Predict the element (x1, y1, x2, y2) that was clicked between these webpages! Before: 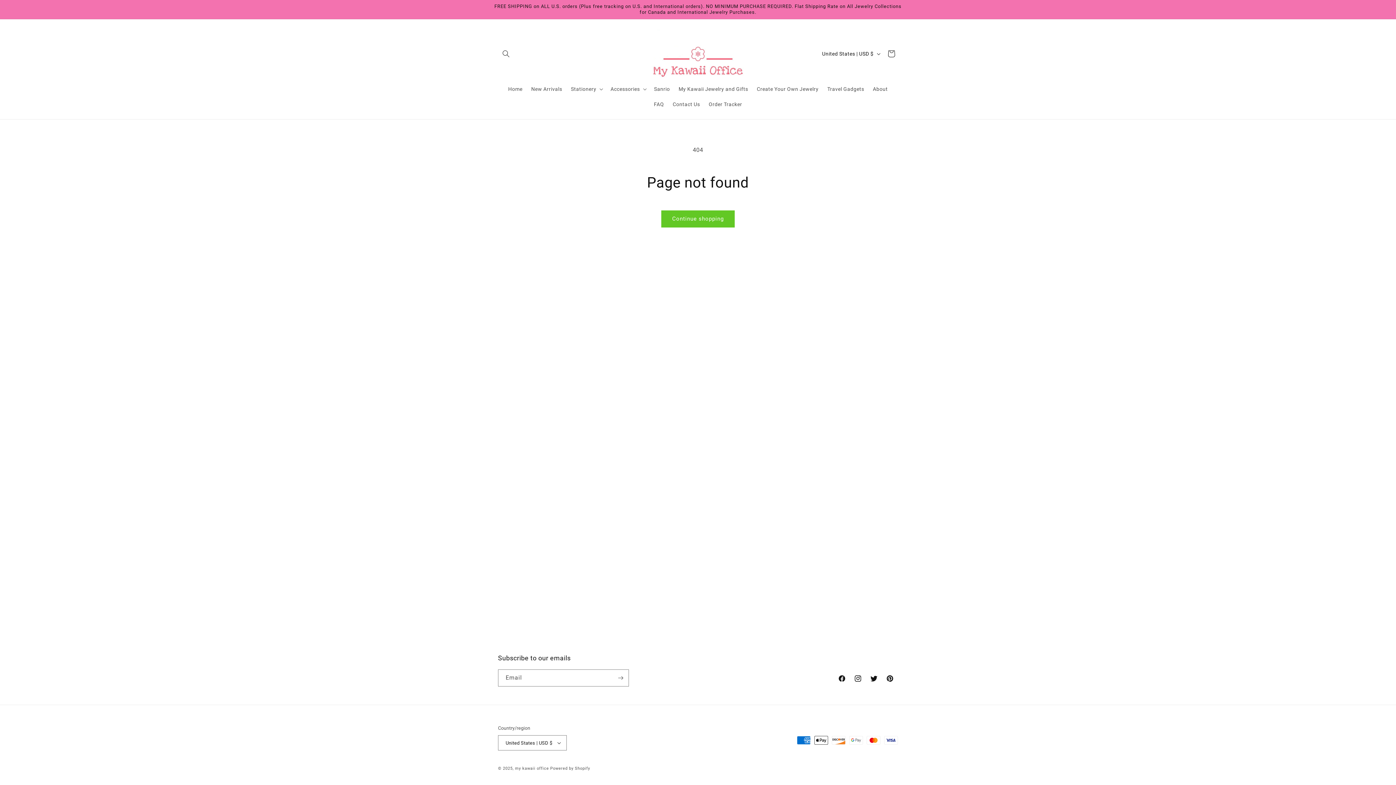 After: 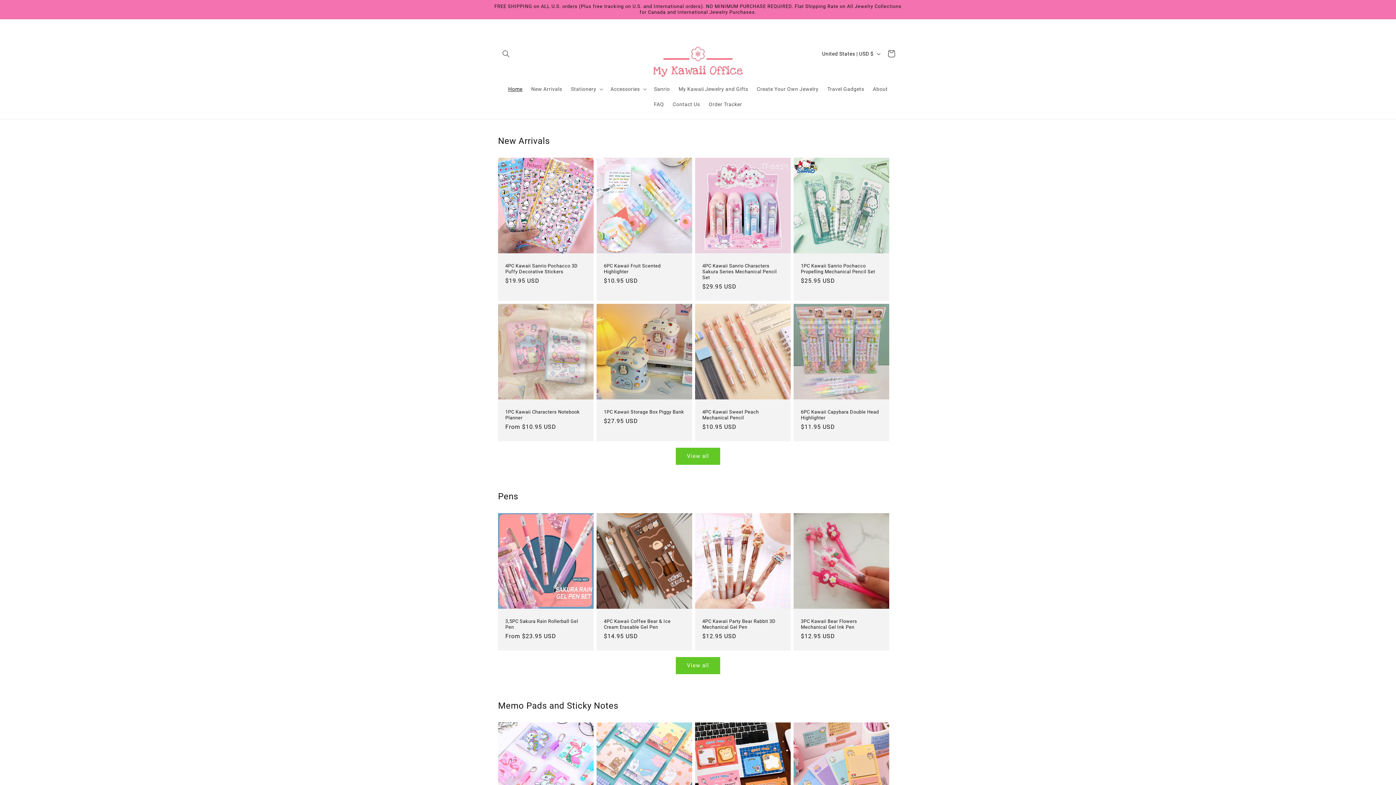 Action: label: Home bbox: (503, 81, 527, 96)